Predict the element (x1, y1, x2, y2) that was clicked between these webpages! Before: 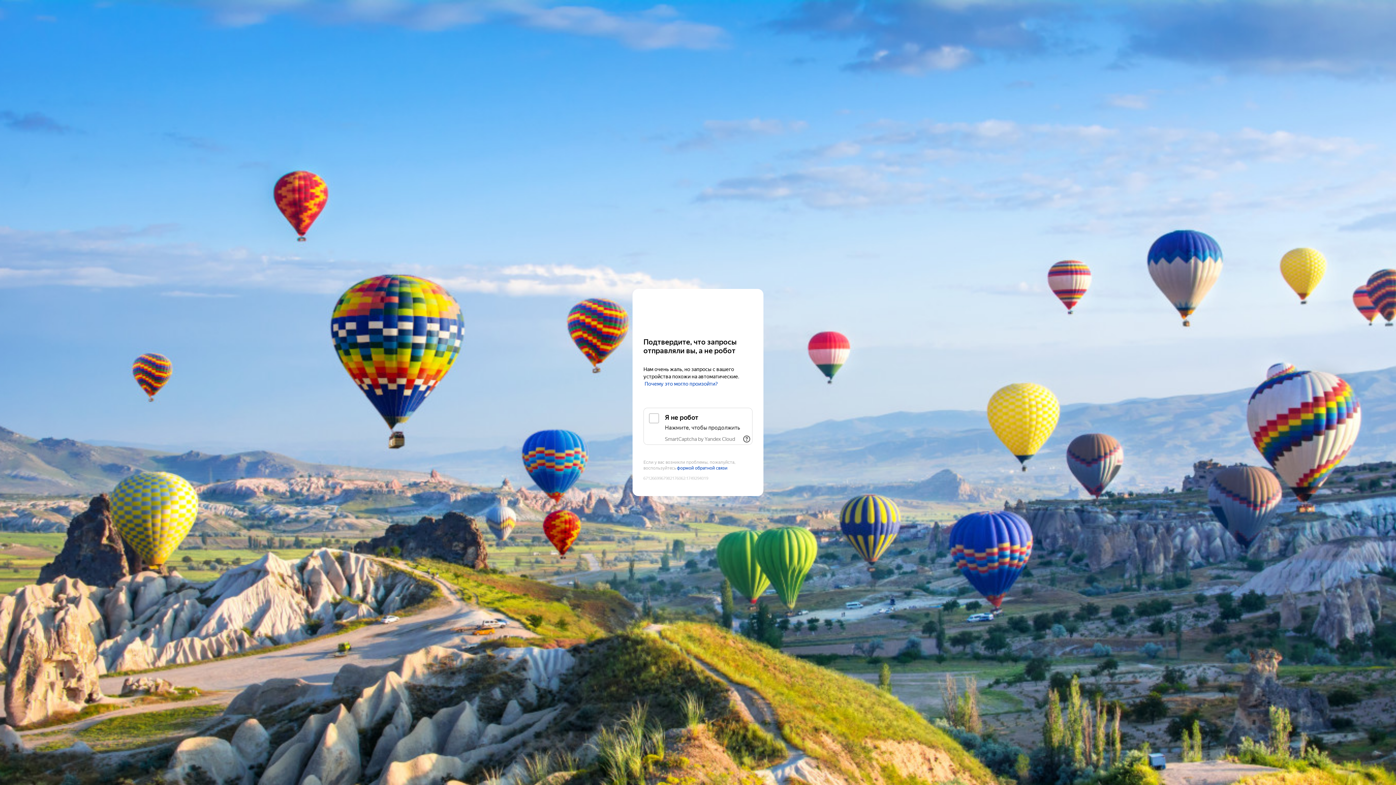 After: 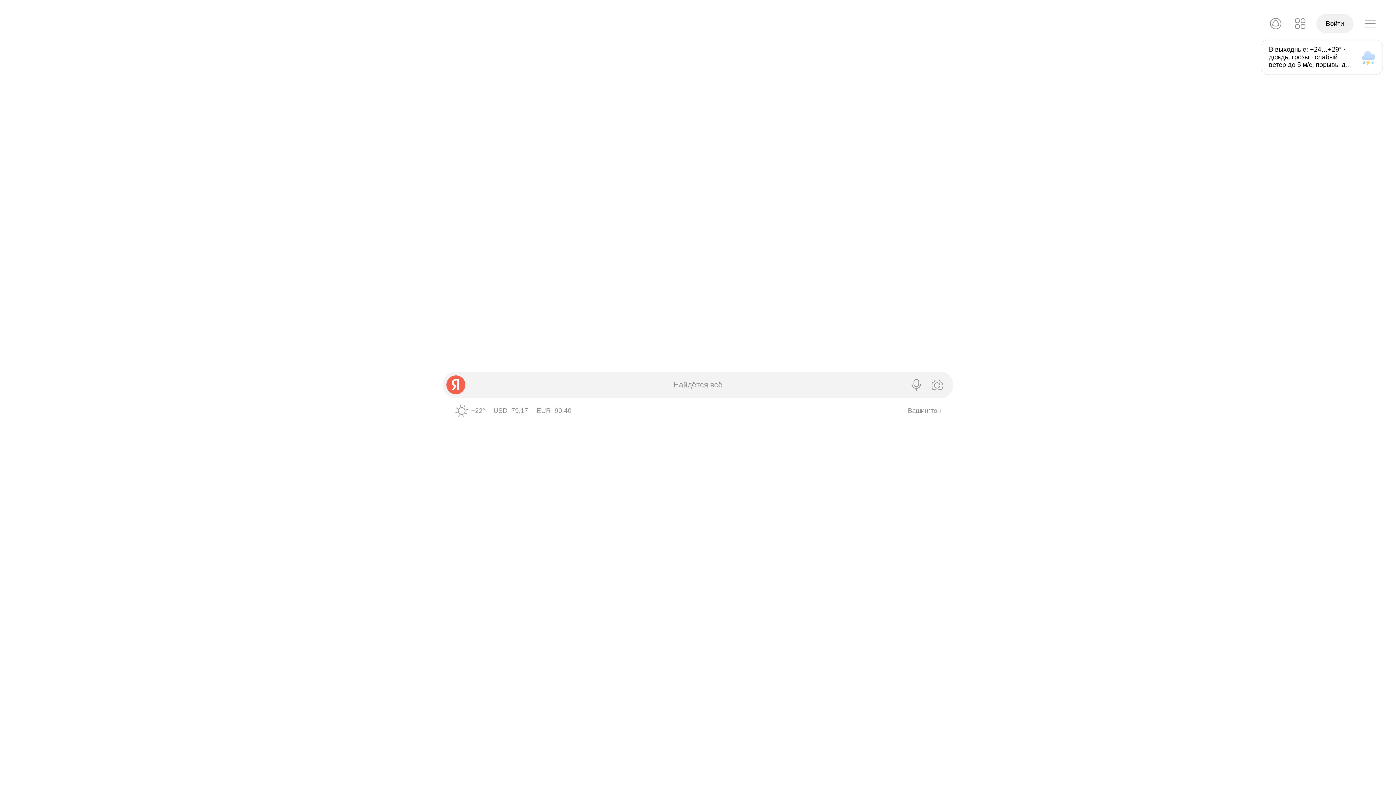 Action: label: Yandex bbox: (643, 303, 752, 316)